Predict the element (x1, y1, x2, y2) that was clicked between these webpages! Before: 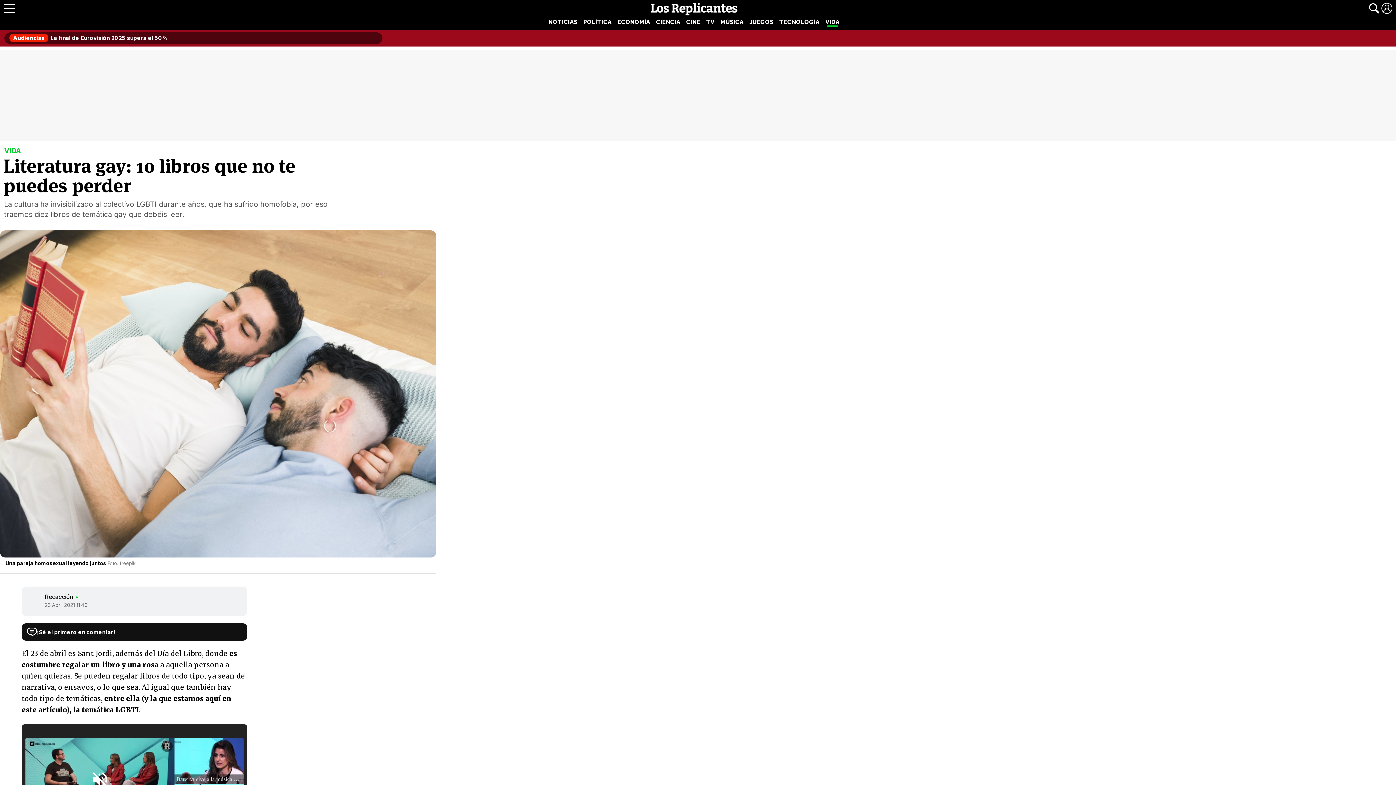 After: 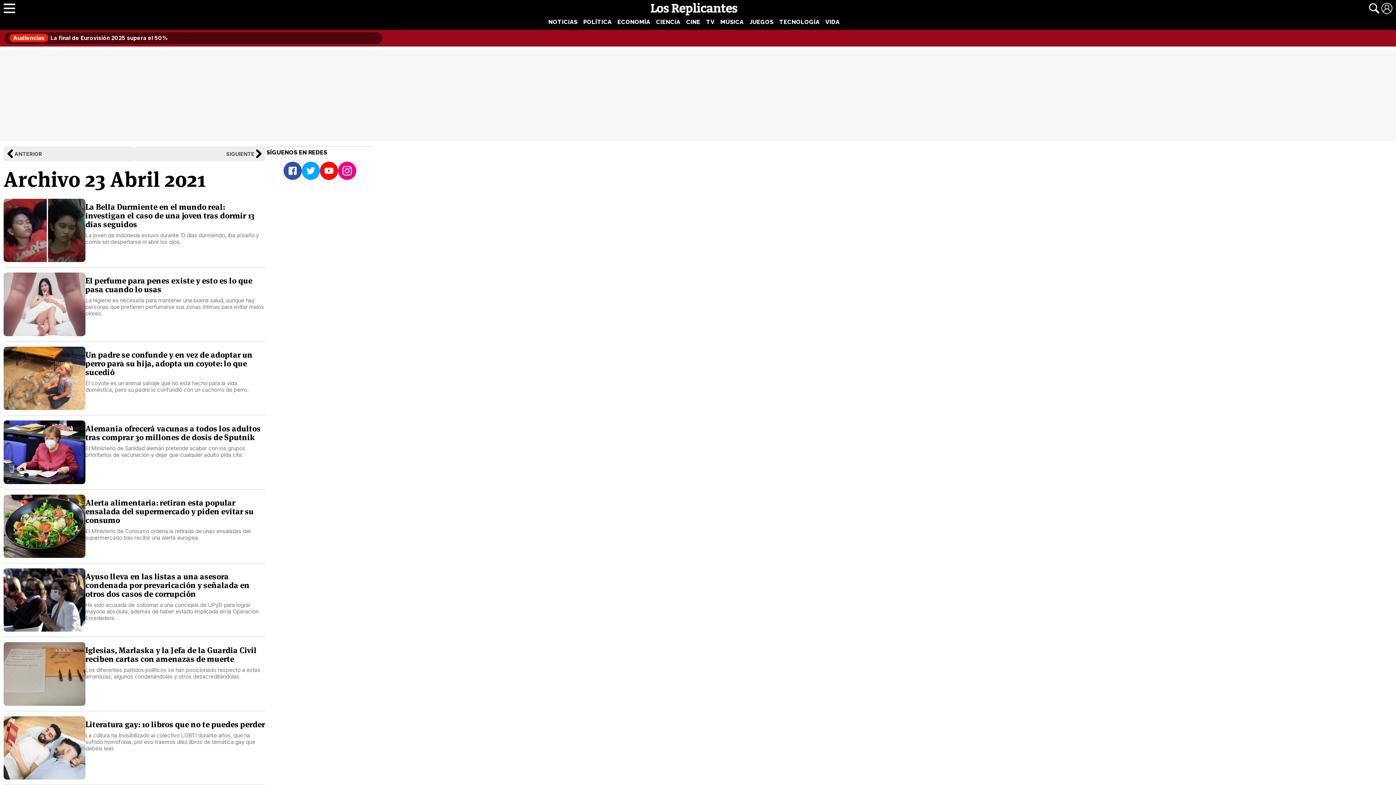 Action: label: 23 Abril 2021 11:40 bbox: (44, 602, 87, 608)